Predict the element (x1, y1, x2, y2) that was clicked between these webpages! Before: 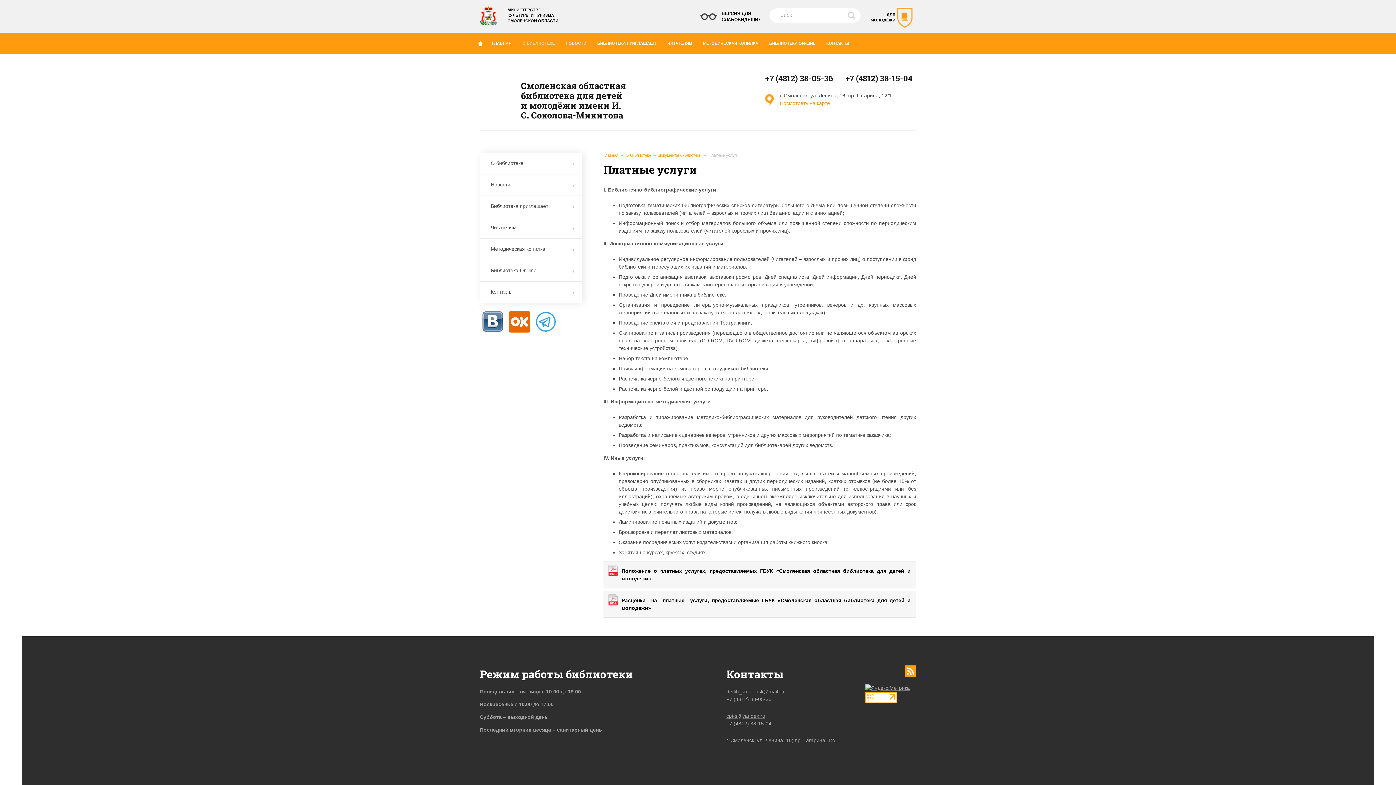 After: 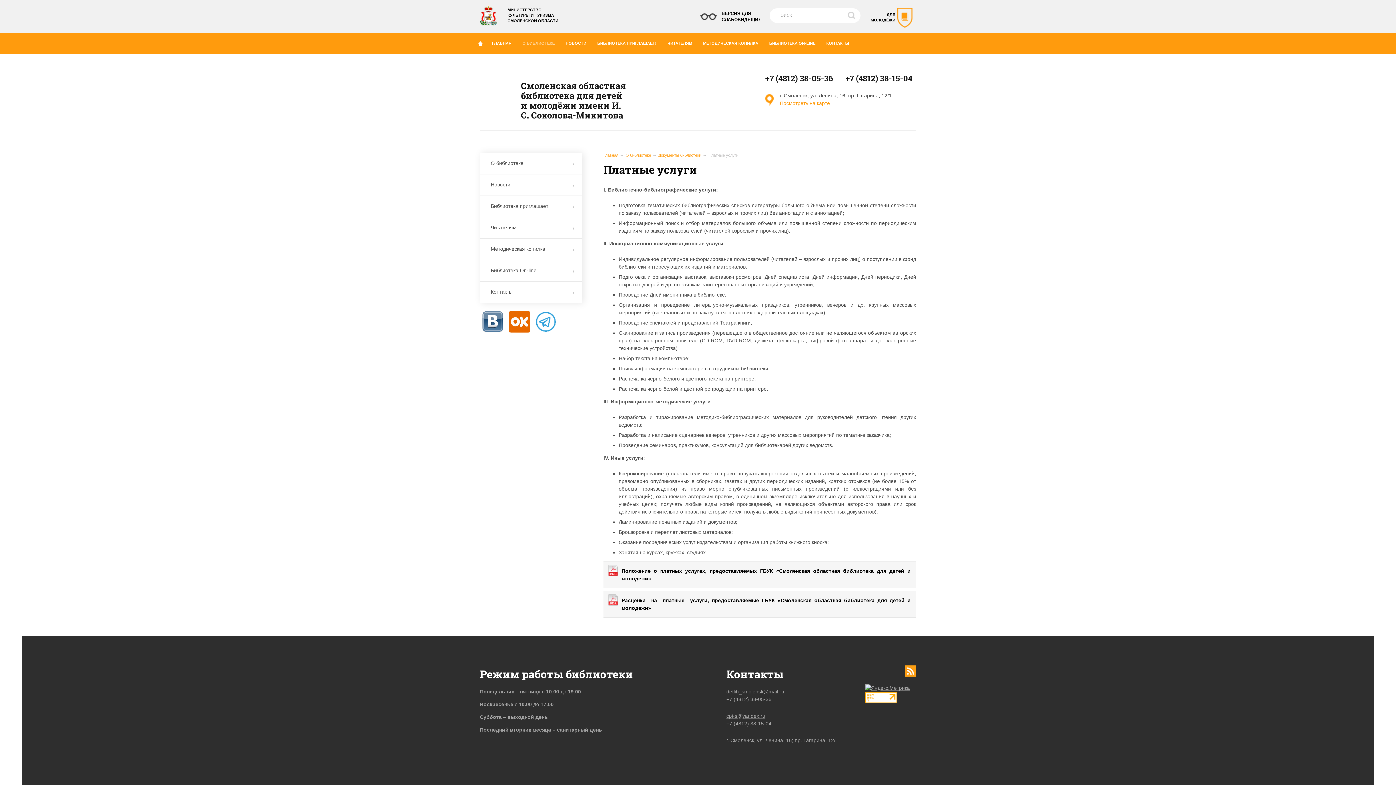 Action: bbox: (480, 6, 497, 10)